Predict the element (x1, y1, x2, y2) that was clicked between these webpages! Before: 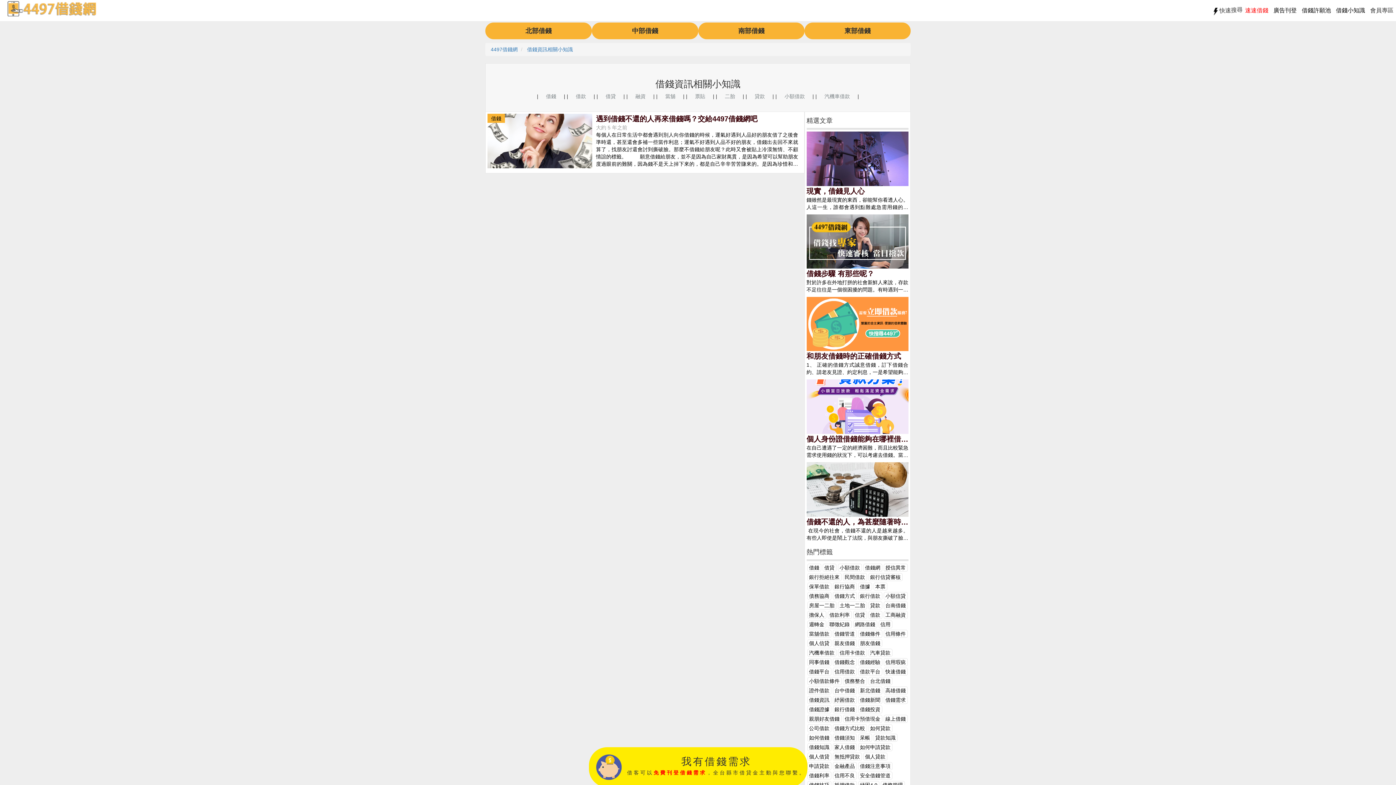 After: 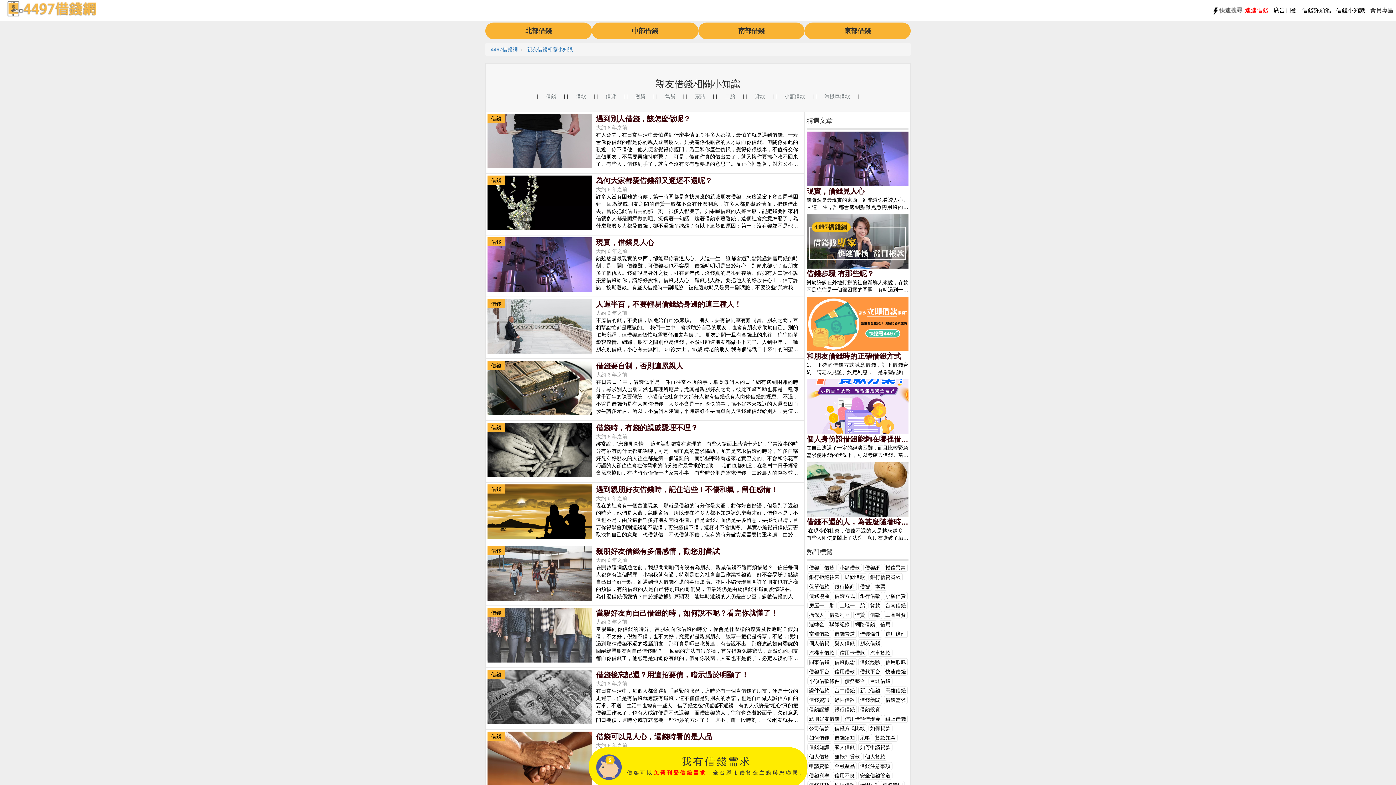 Action: label: 親友借錢 bbox: (832, 639, 856, 647)